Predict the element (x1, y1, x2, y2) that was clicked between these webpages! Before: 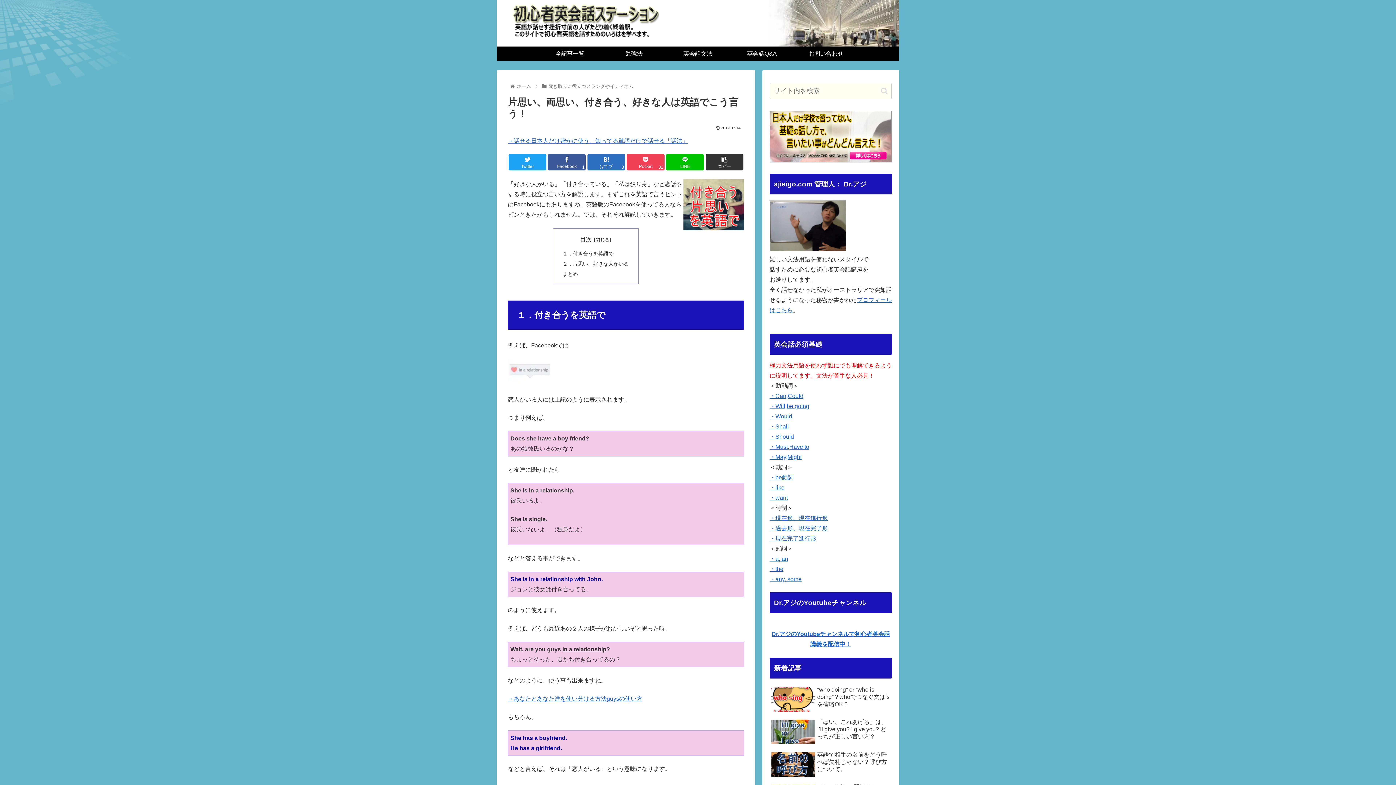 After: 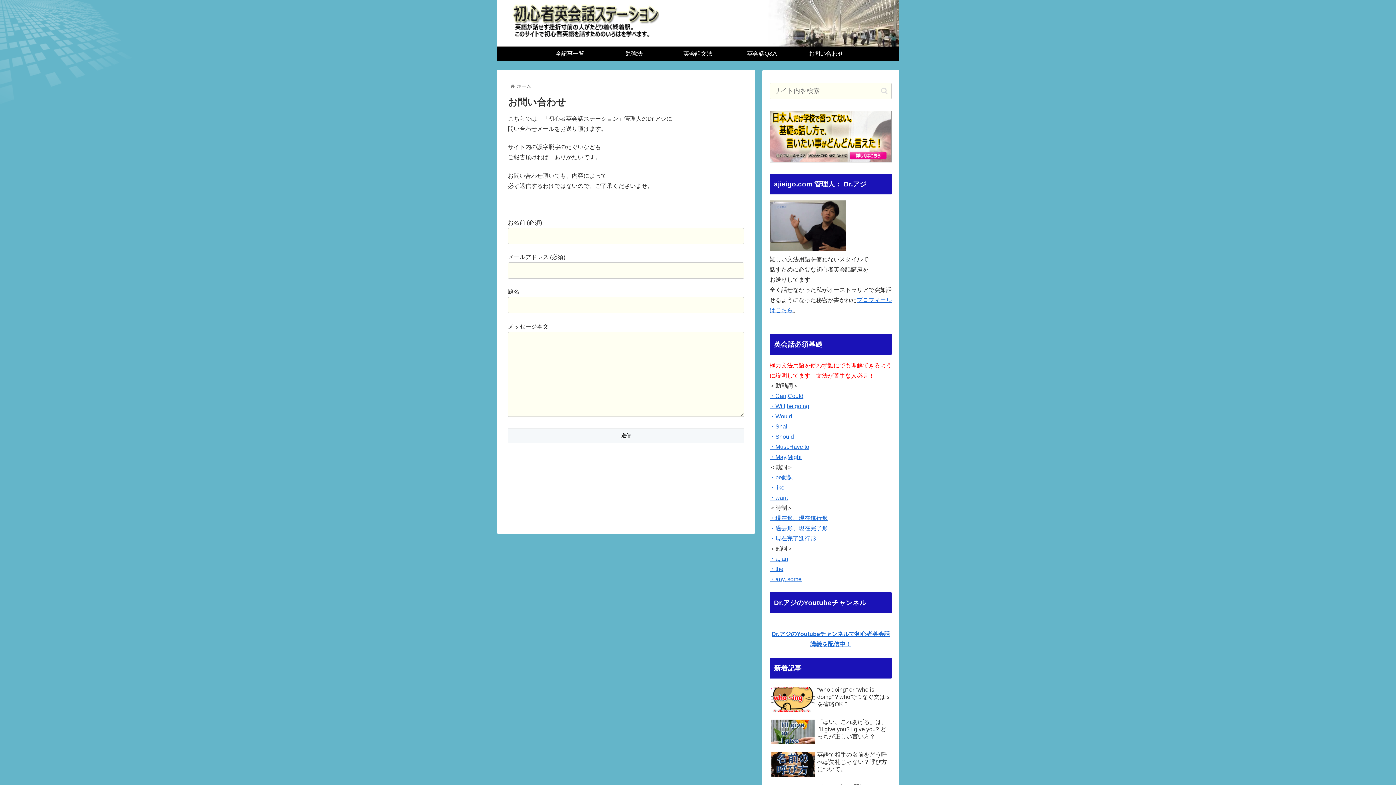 Action: bbox: (794, 46, 858, 61) label: お問い合わせ